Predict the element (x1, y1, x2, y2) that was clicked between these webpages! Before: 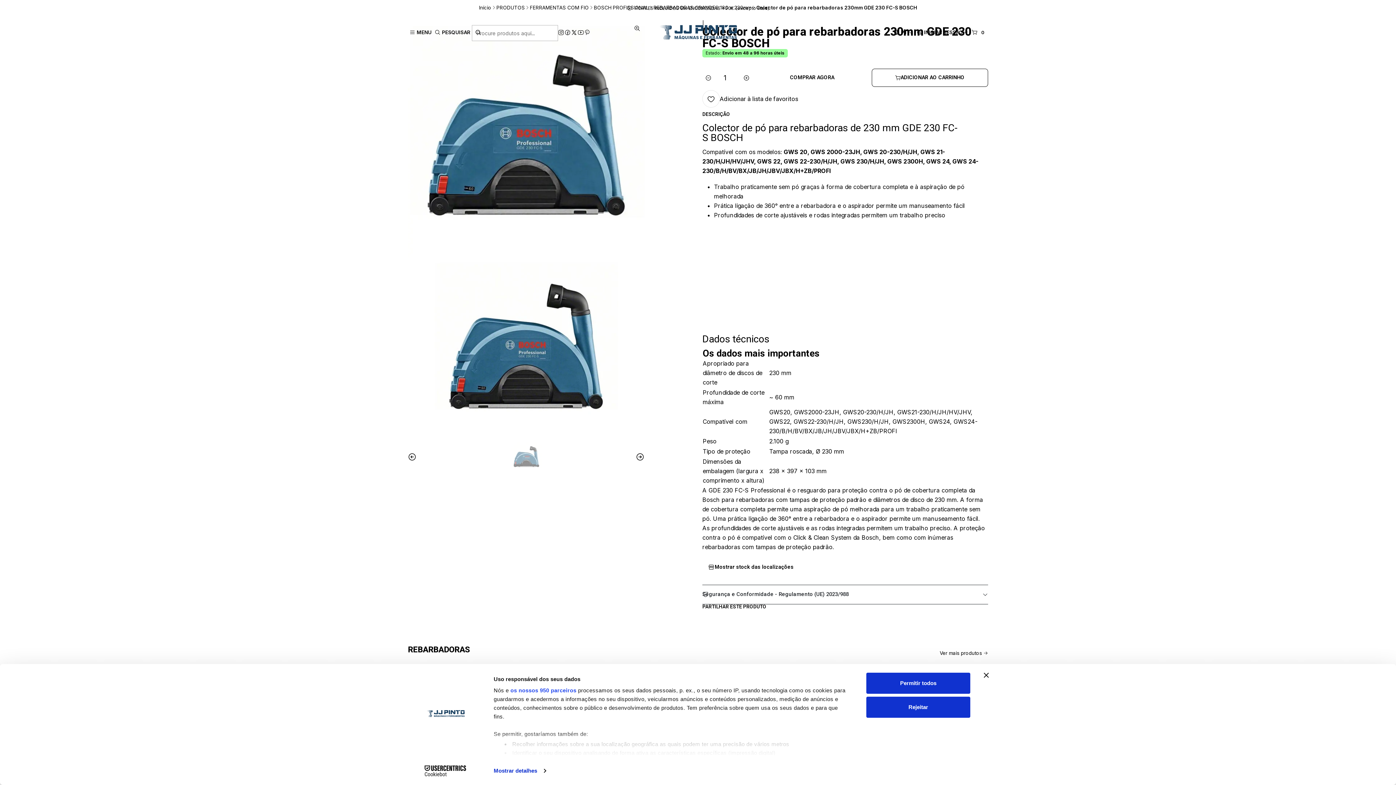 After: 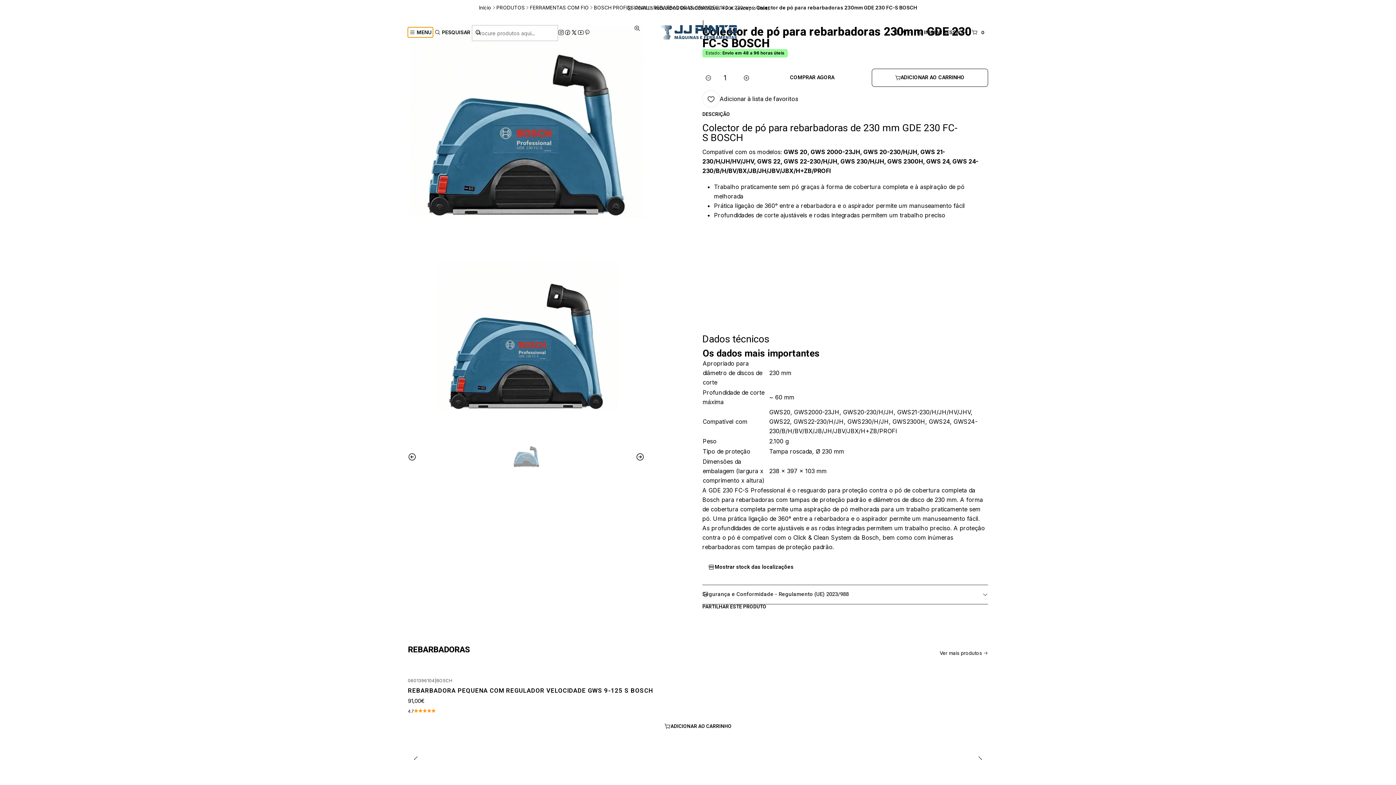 Action: bbox: (408, 27, 433, 37) label: Menu